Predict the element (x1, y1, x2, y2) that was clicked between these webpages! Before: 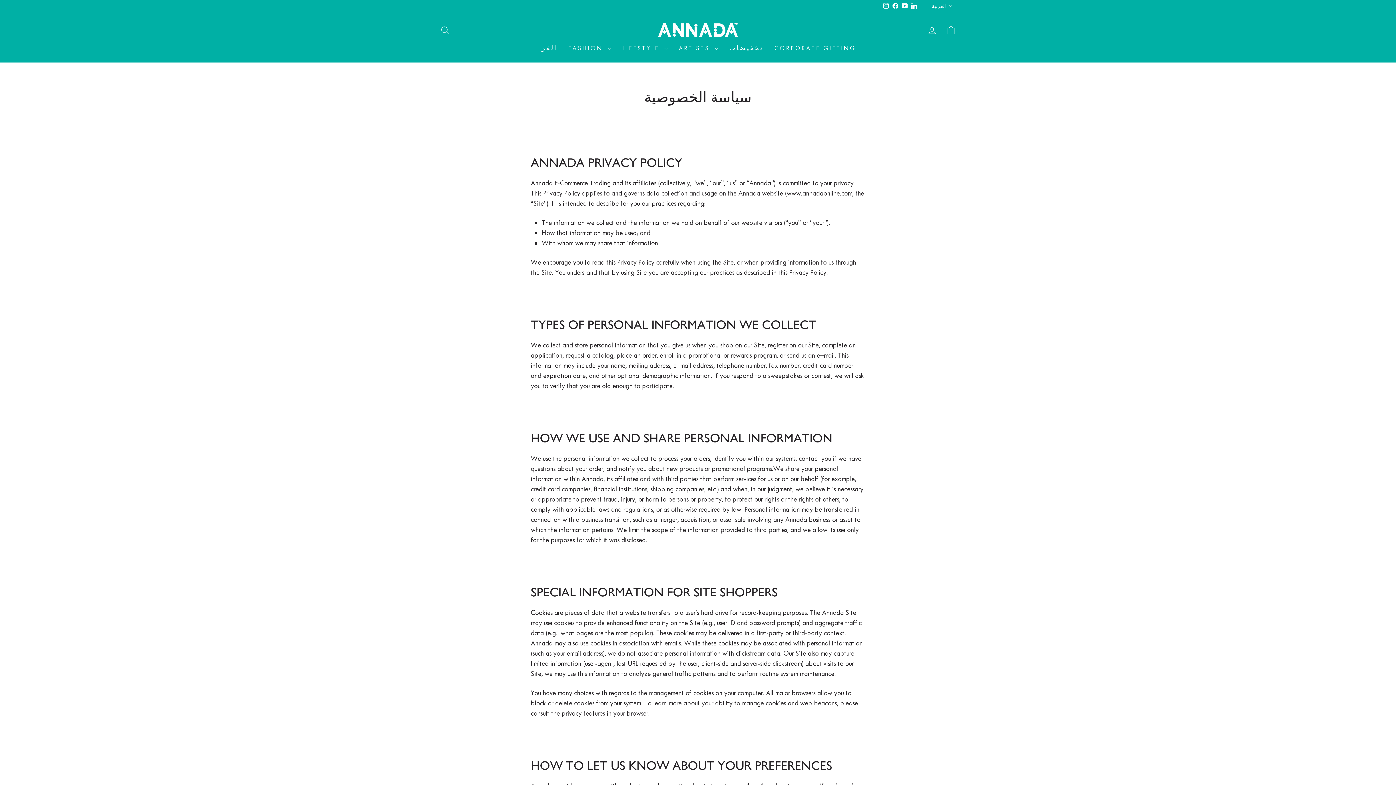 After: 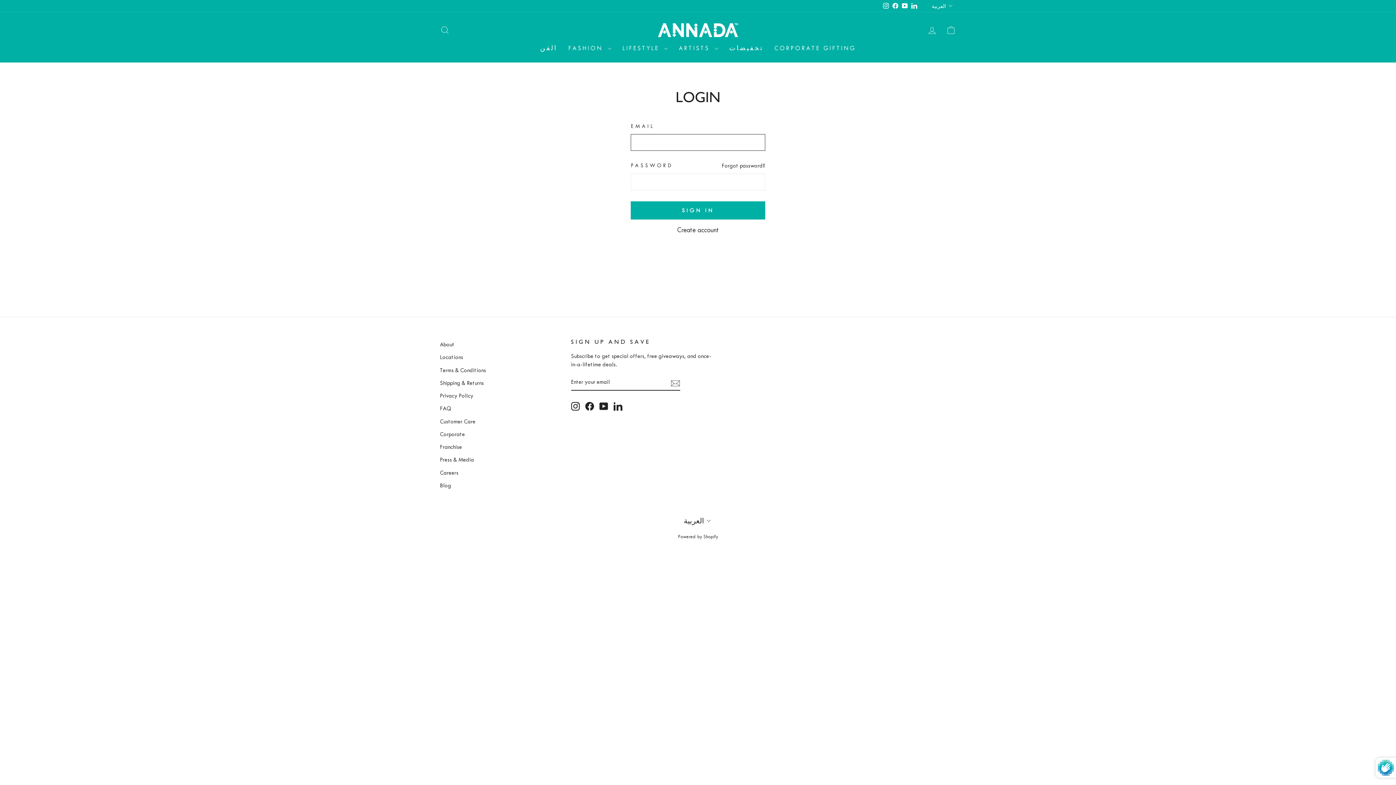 Action: label: LOG IN bbox: (922, 22, 941, 38)